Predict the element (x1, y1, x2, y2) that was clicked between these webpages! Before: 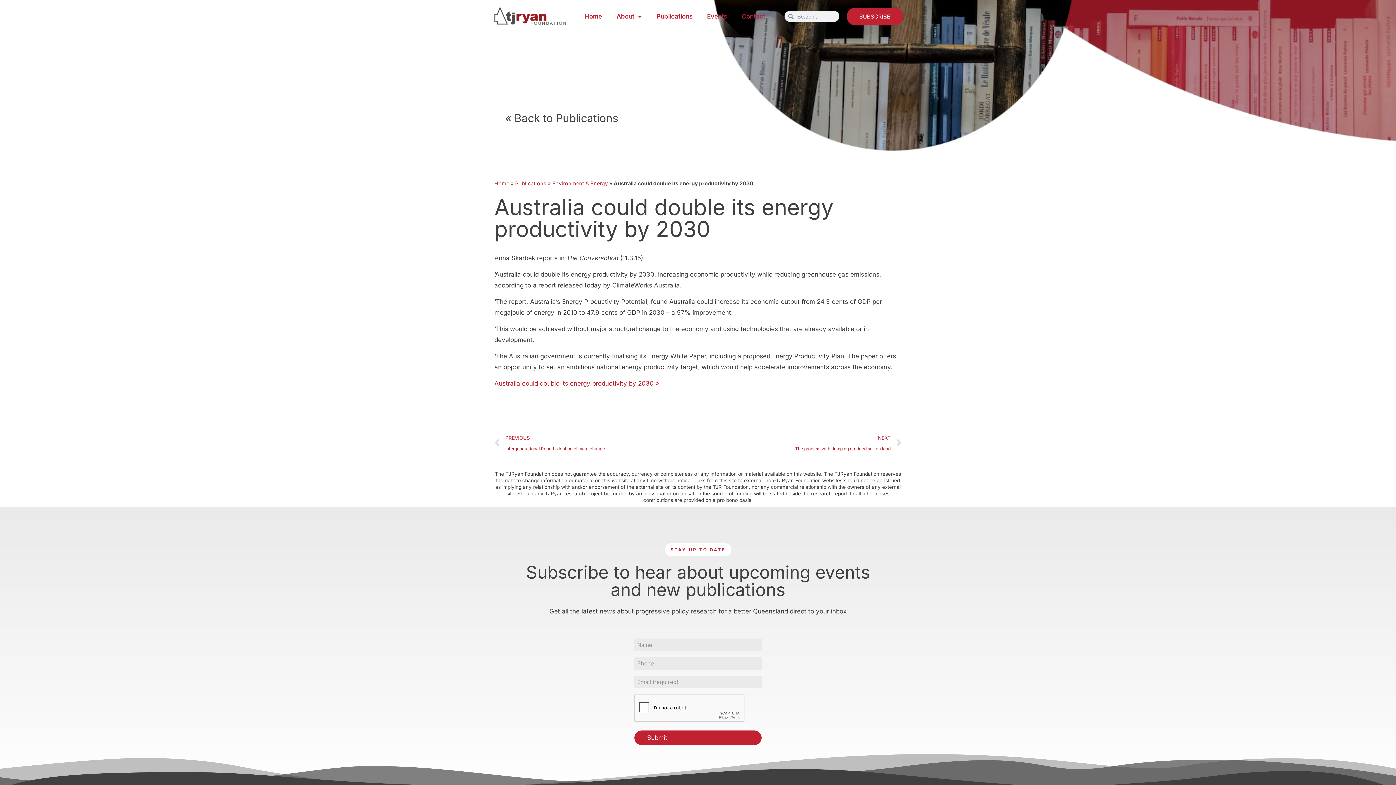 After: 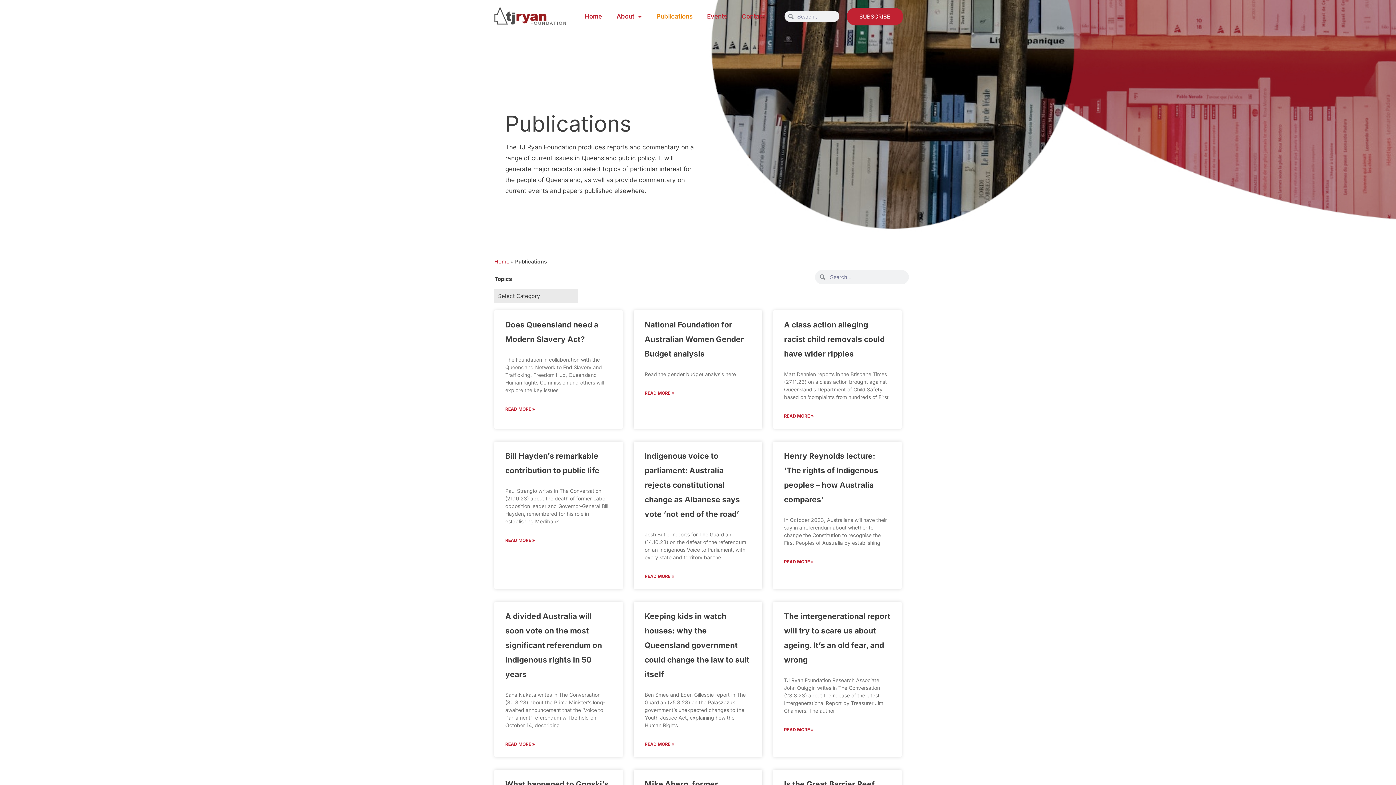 Action: bbox: (649, 8, 700, 24) label: Publications